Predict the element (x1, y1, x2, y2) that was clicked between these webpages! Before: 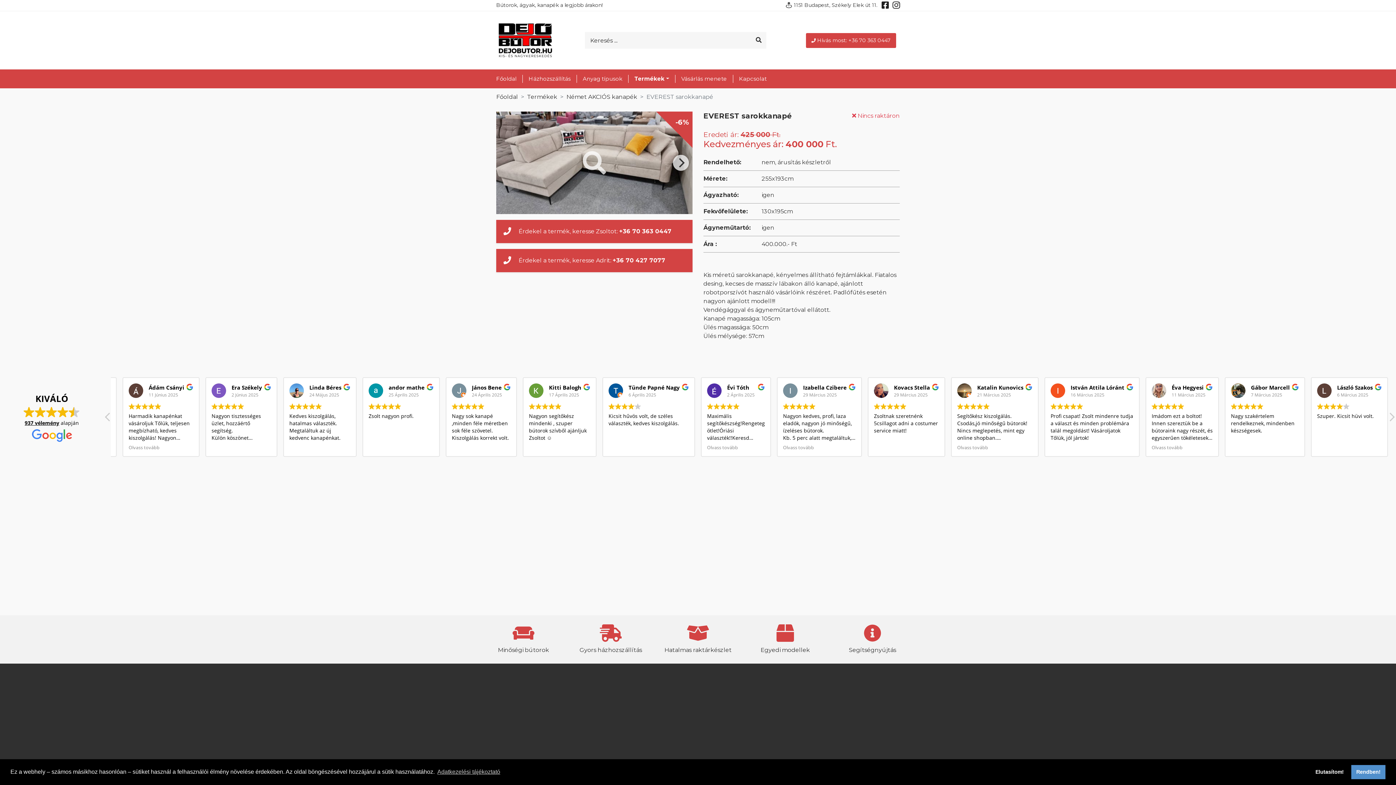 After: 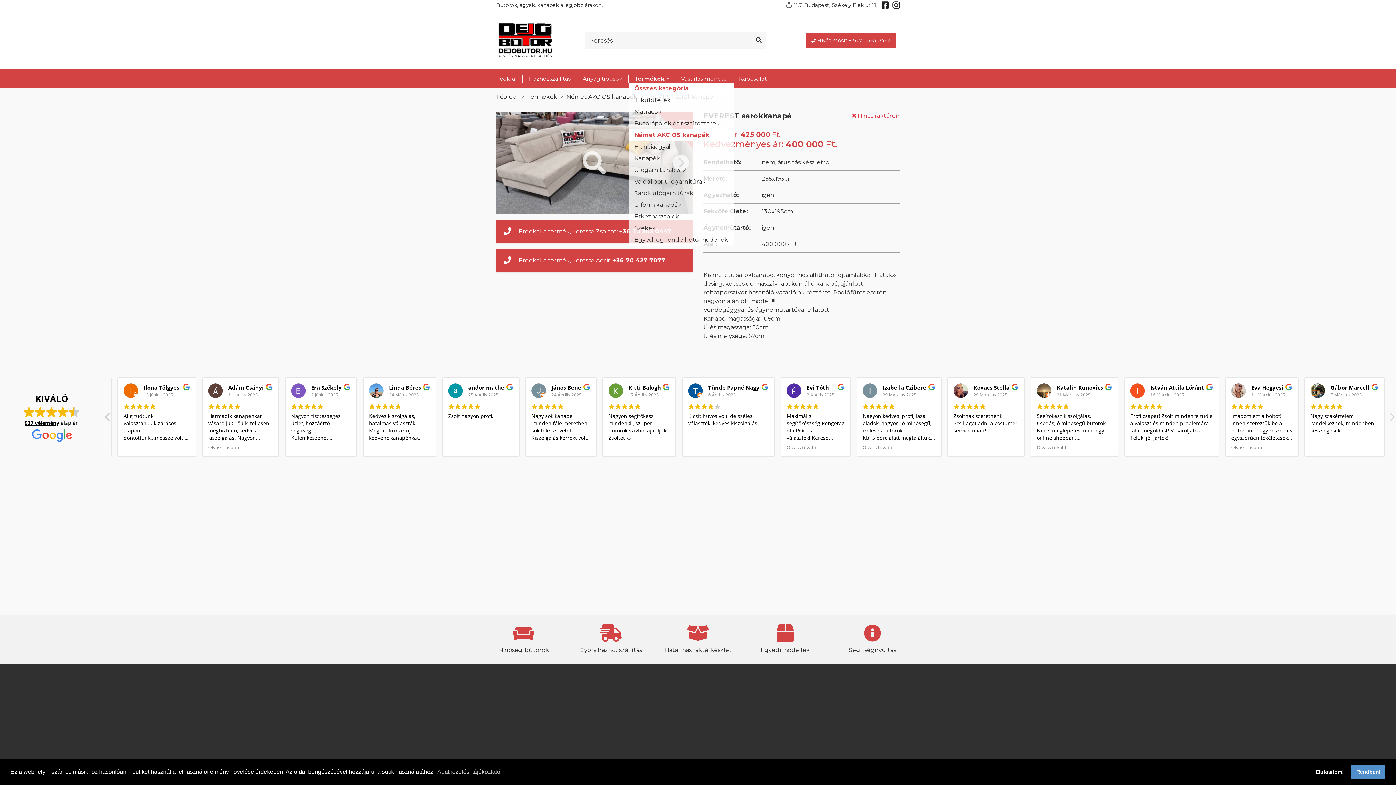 Action: bbox: (628, 74, 675, 82) label: Termékek